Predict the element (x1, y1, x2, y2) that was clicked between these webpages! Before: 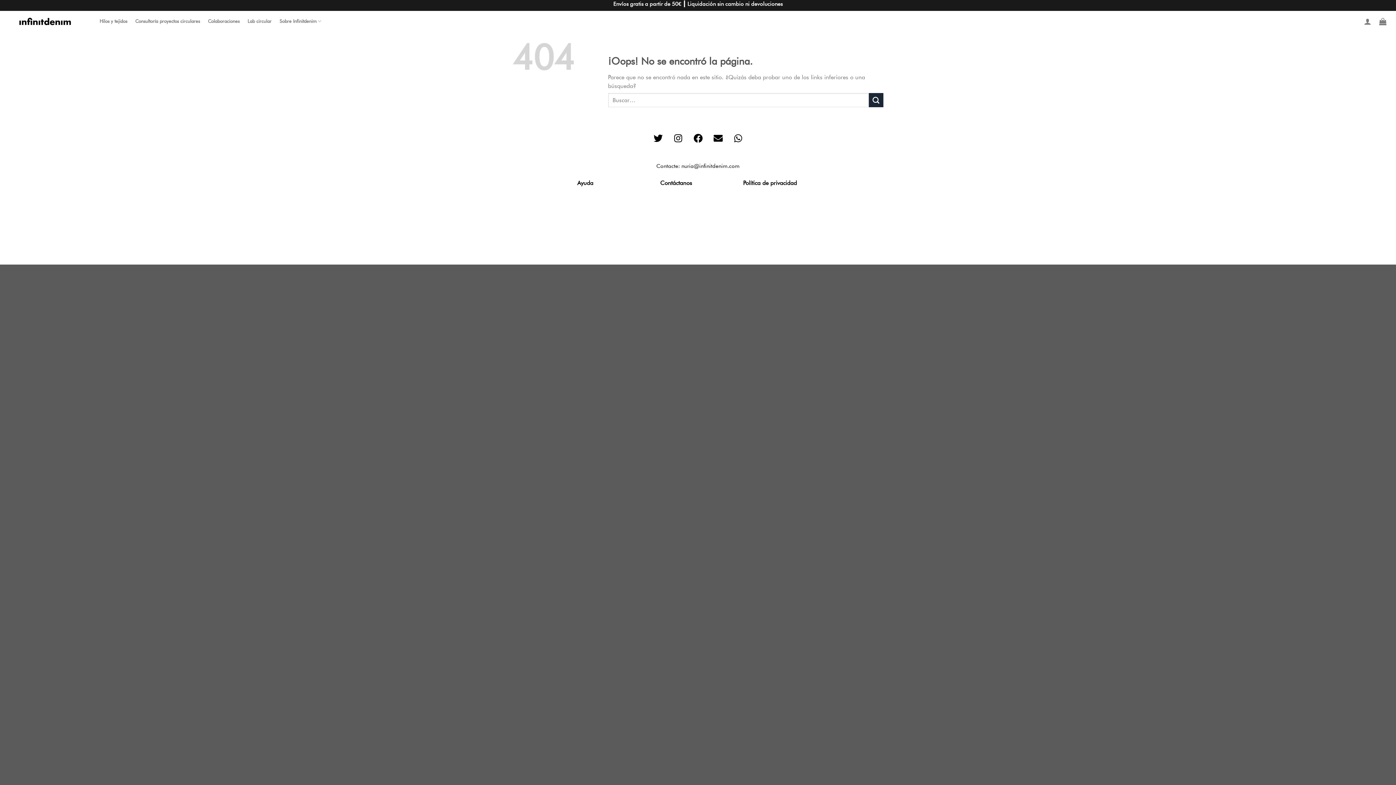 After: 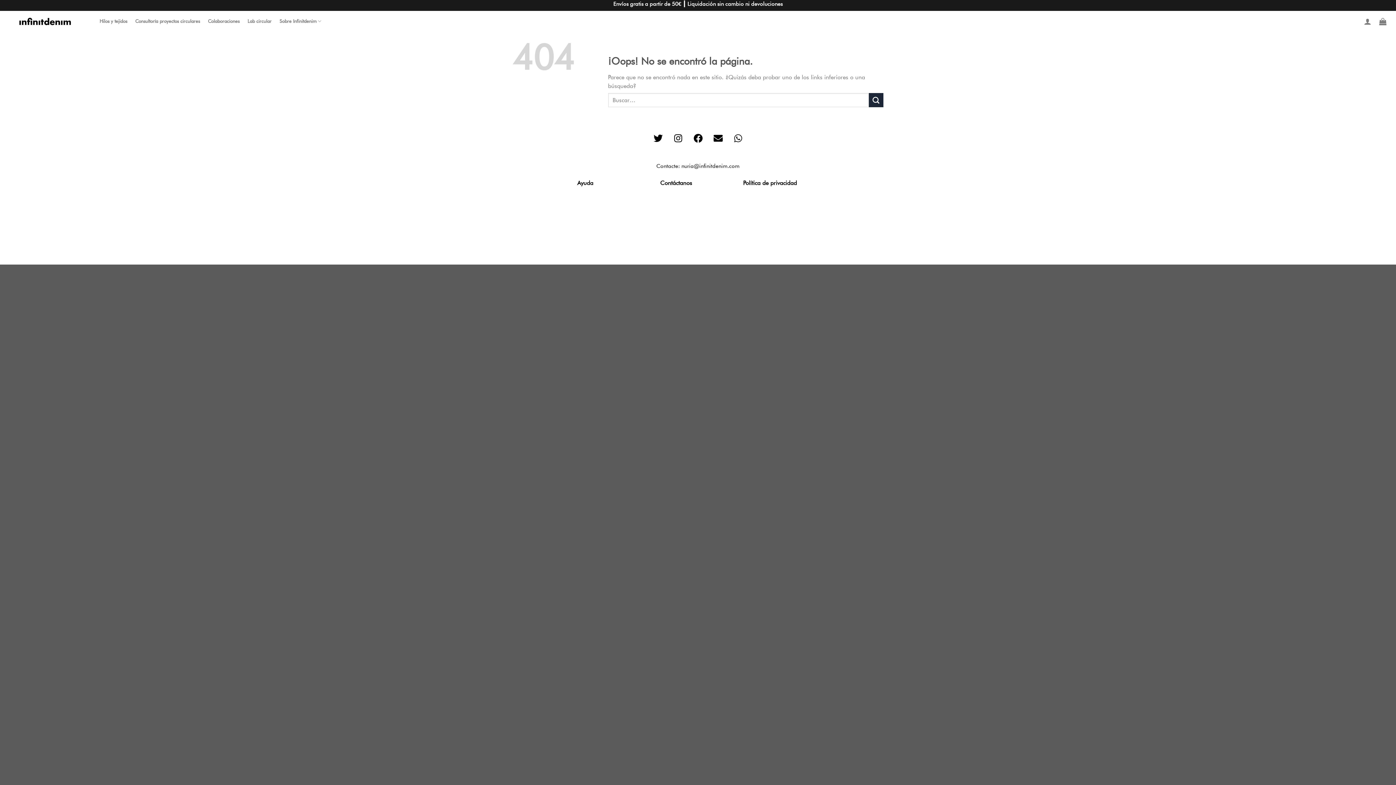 Action: label: Whatsapp bbox: (729, 129, 747, 147)